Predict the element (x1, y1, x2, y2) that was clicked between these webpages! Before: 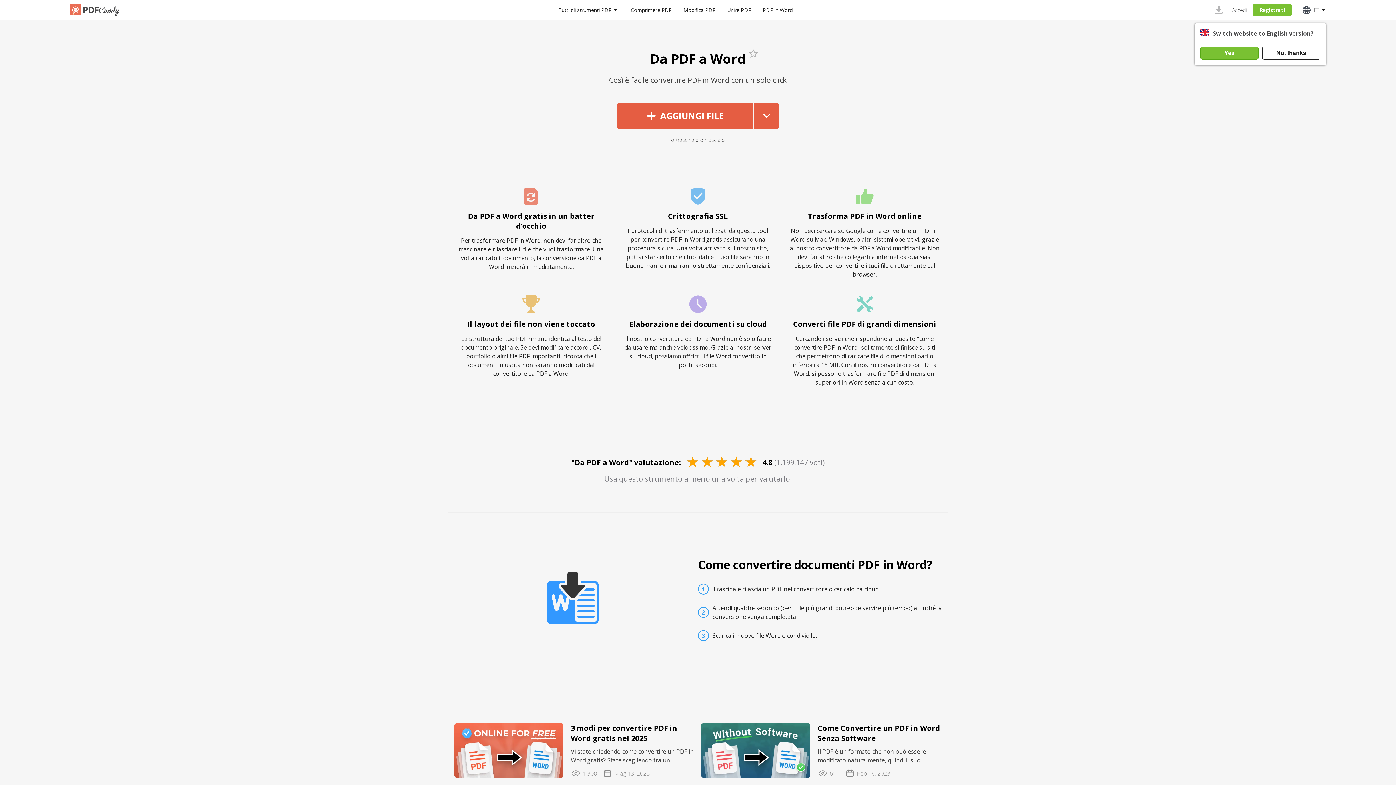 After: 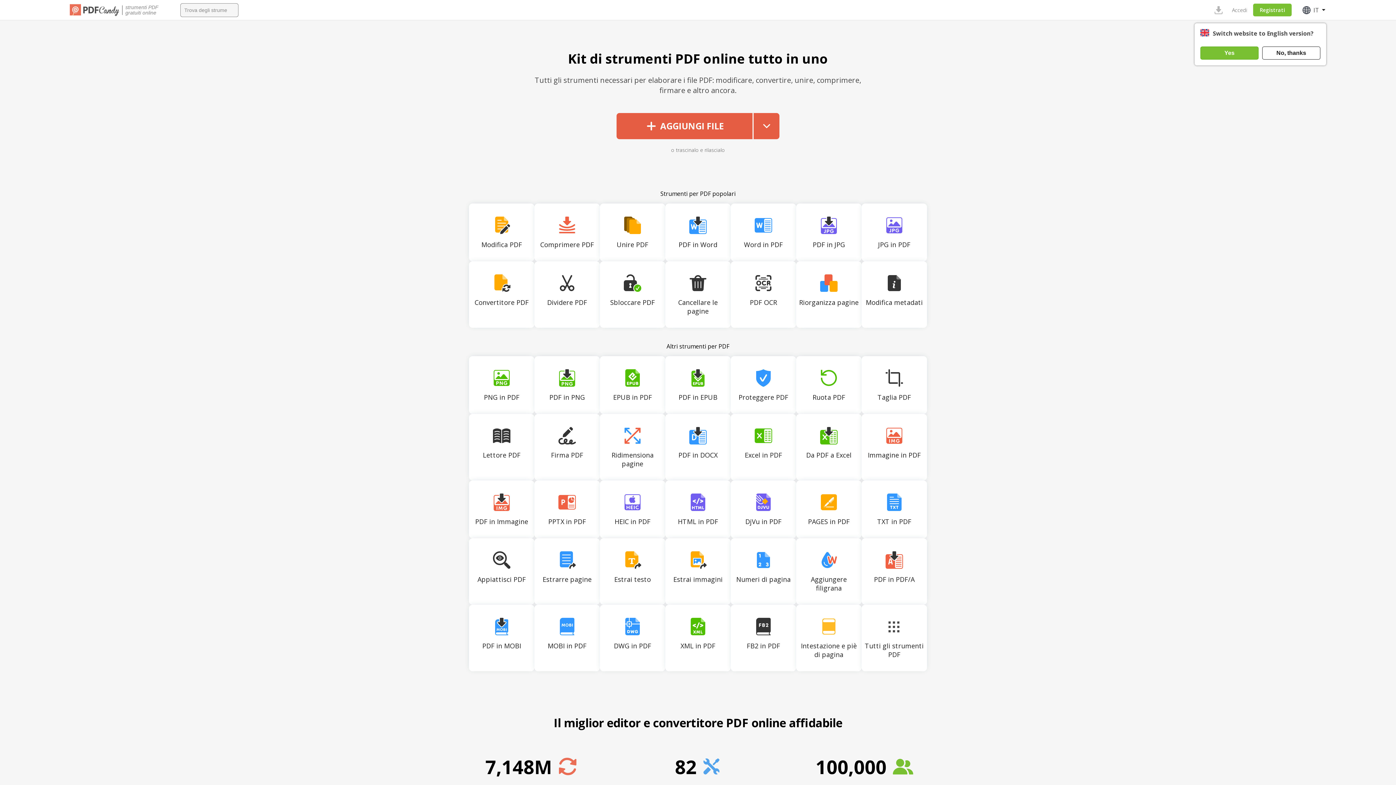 Action: bbox: (69, 1, 119, 18)